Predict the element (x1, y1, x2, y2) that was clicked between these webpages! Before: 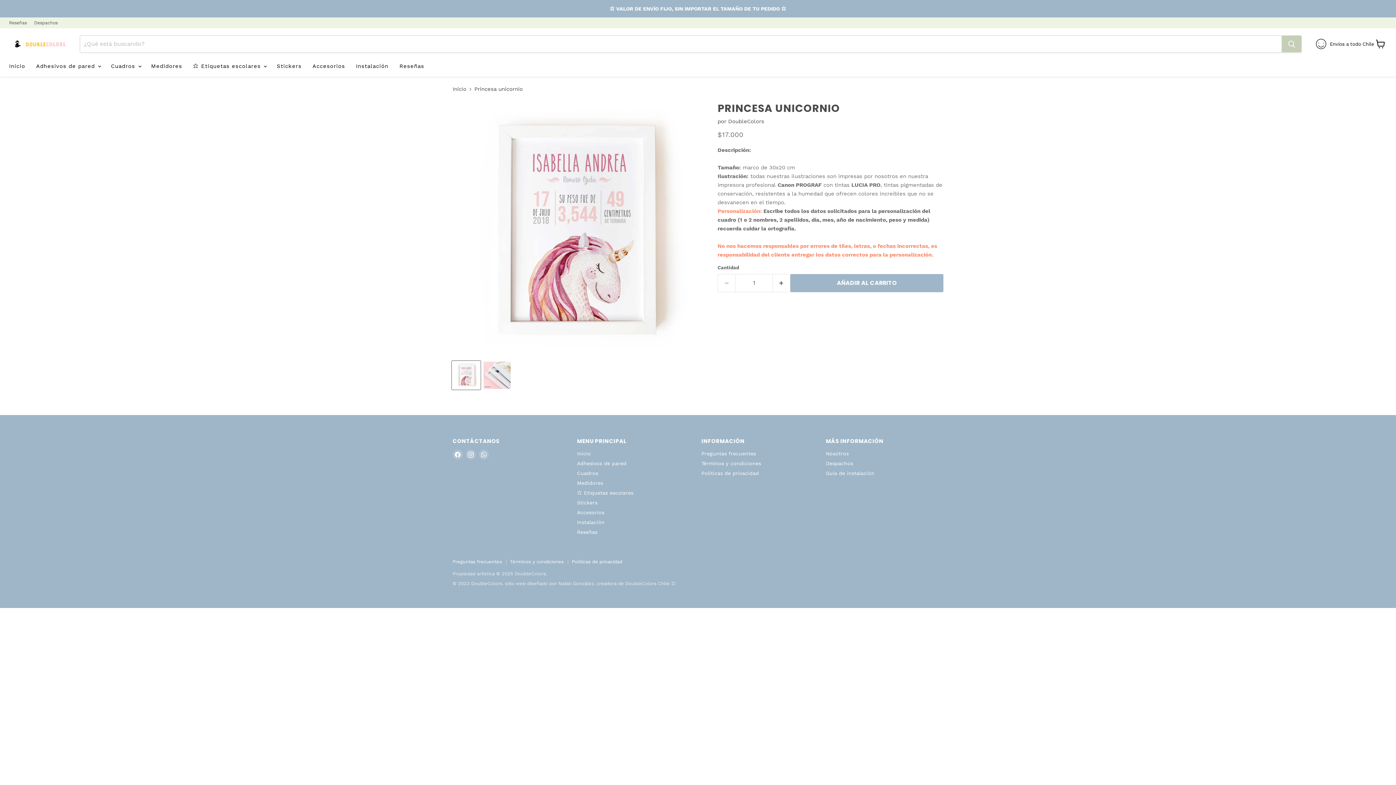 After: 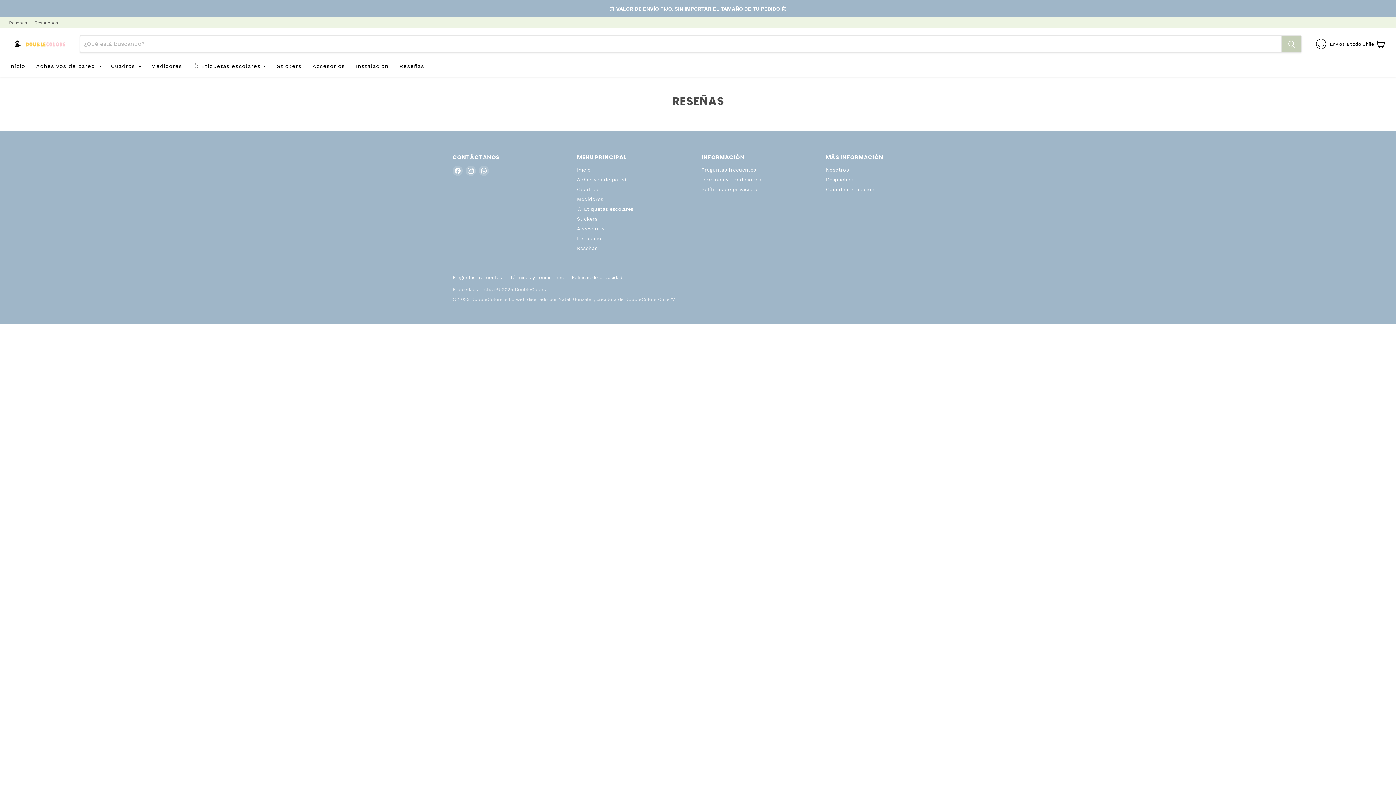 Action: label: Reseñas bbox: (9, 20, 26, 25)